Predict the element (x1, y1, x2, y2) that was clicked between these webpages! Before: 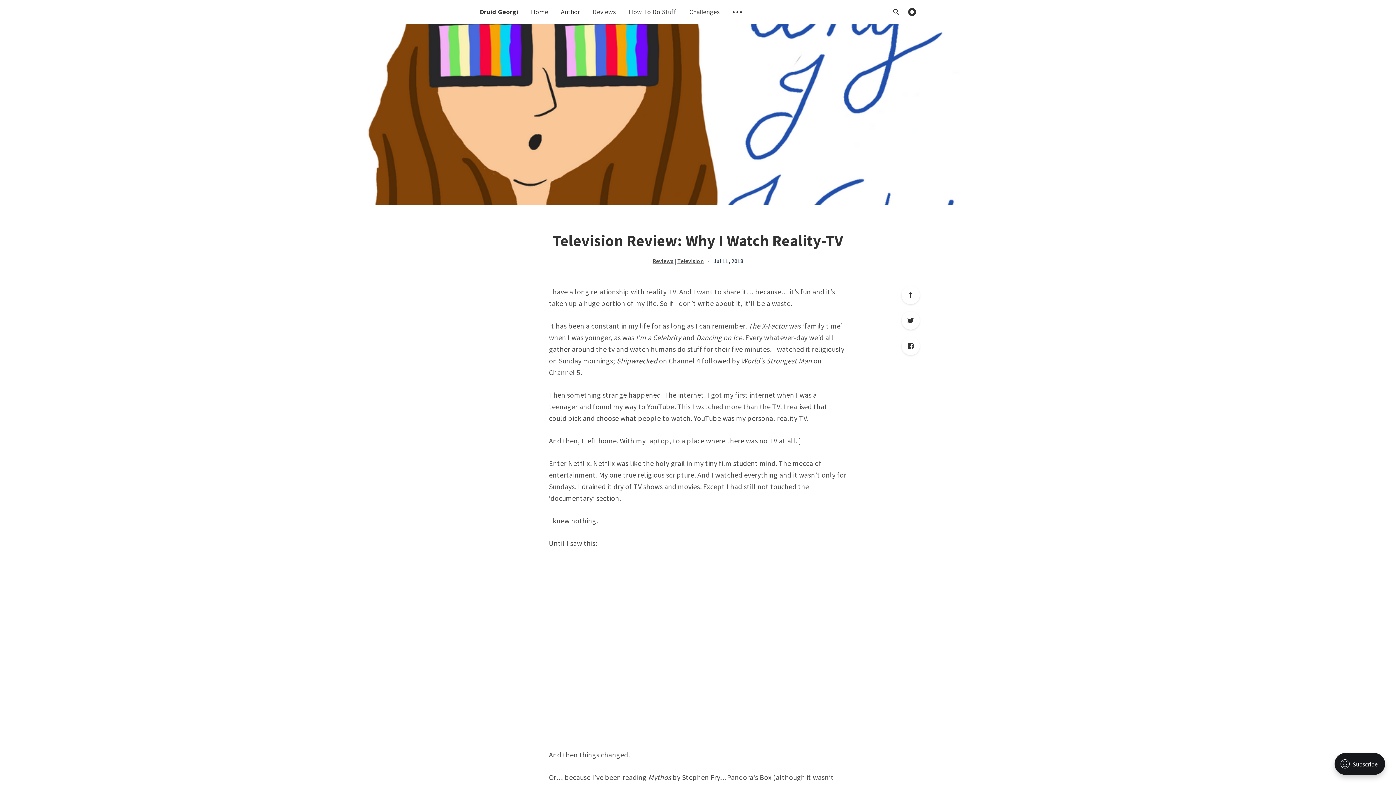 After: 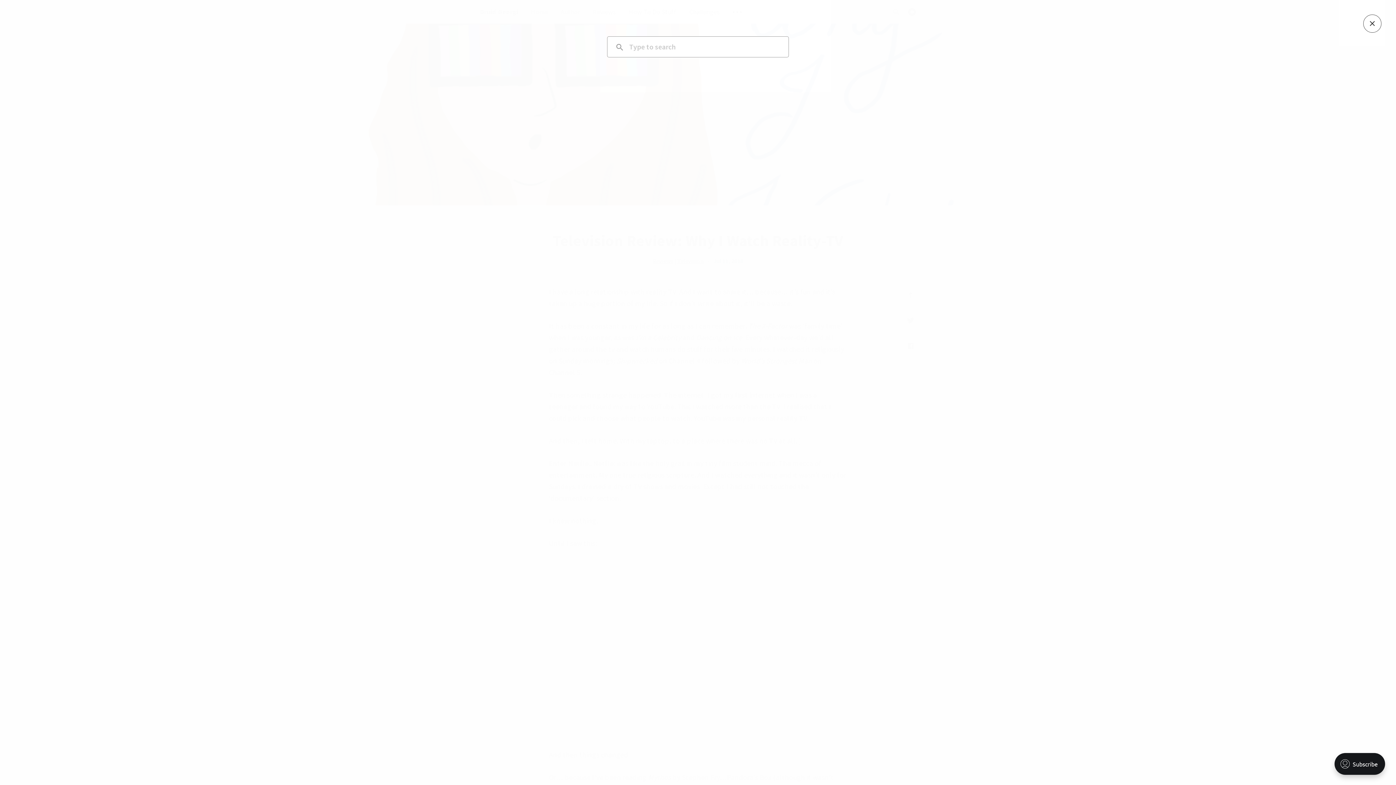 Action: label: Open search bbox: (891, 7, 901, 16)